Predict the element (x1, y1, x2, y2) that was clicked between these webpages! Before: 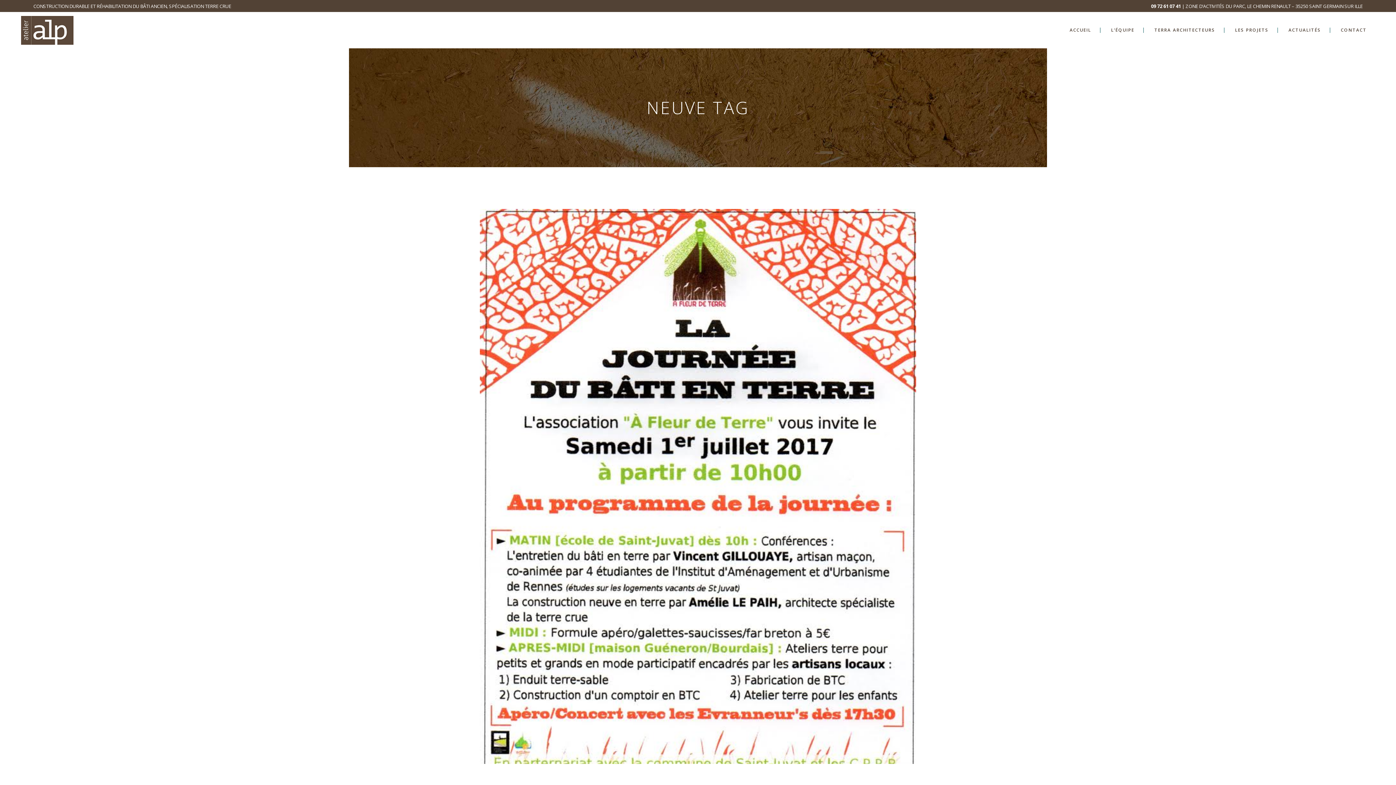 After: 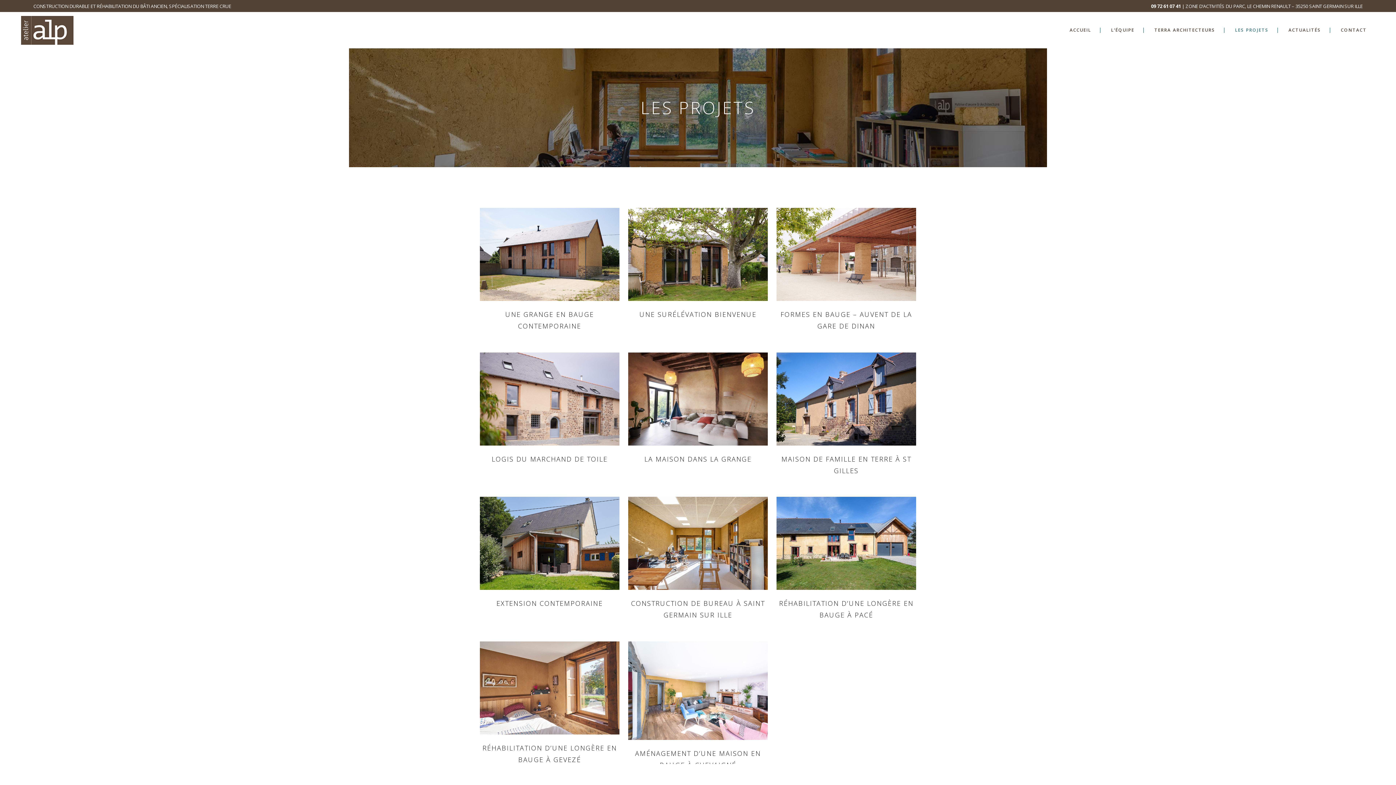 Action: bbox: (1227, 12, 1277, 48) label: LES PROJETS